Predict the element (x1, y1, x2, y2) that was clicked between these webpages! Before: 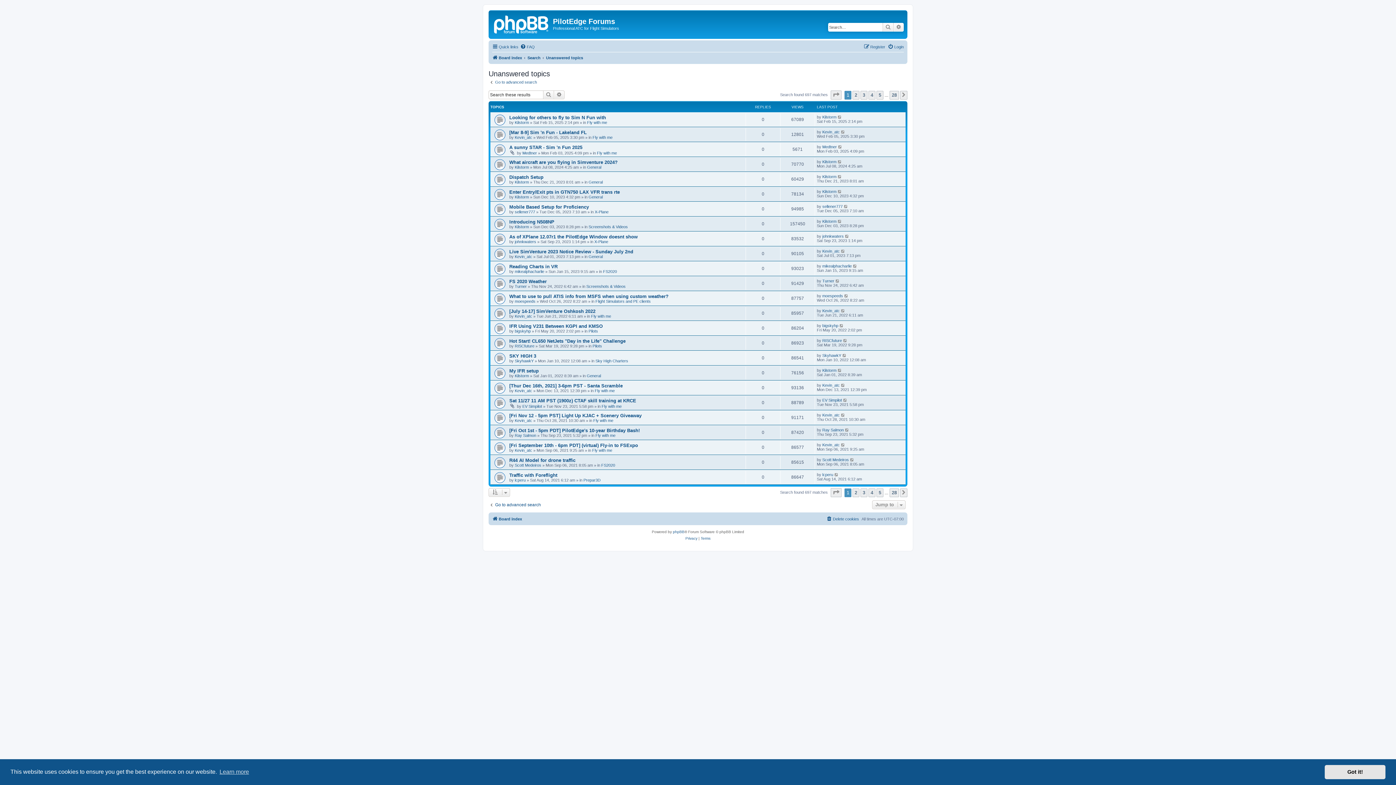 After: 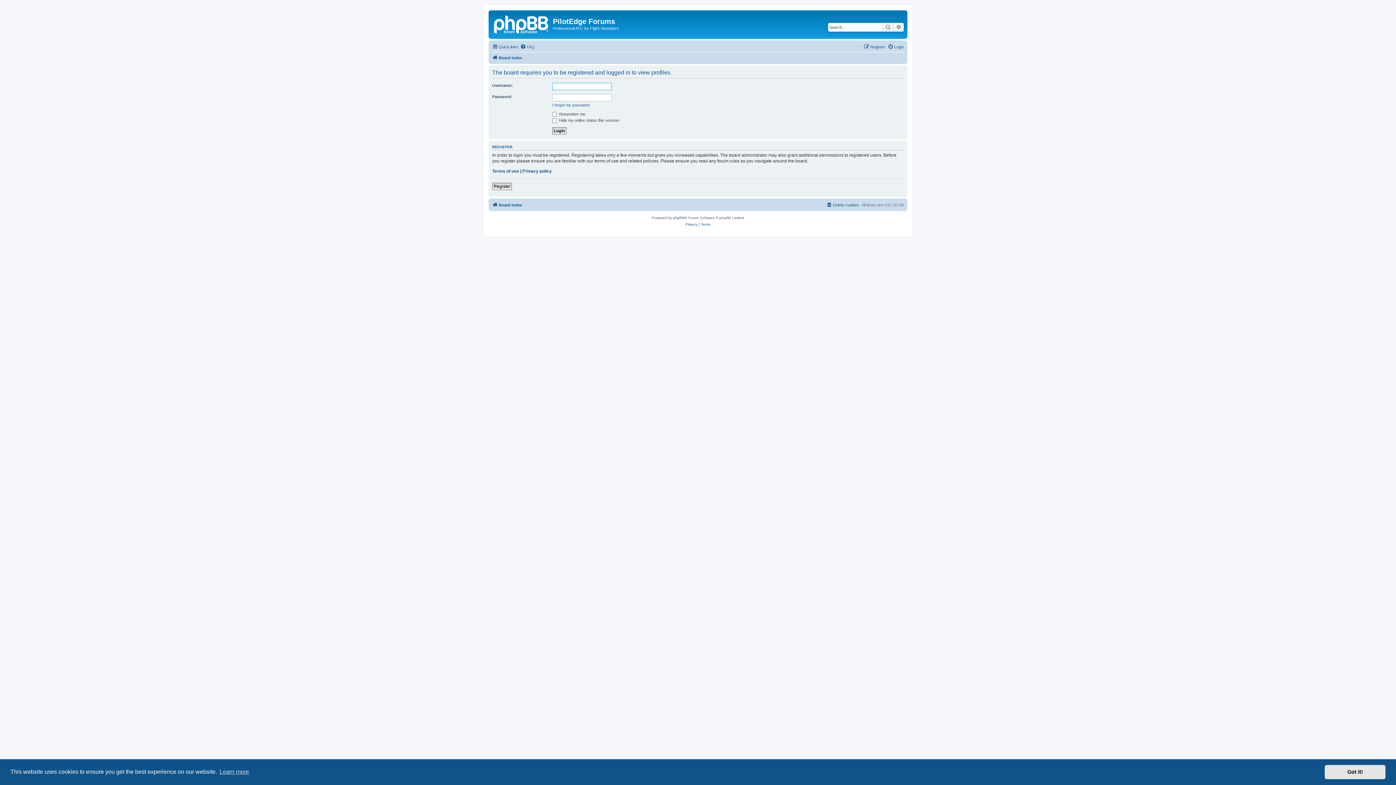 Action: bbox: (822, 308, 840, 313) label: Kevin_atc